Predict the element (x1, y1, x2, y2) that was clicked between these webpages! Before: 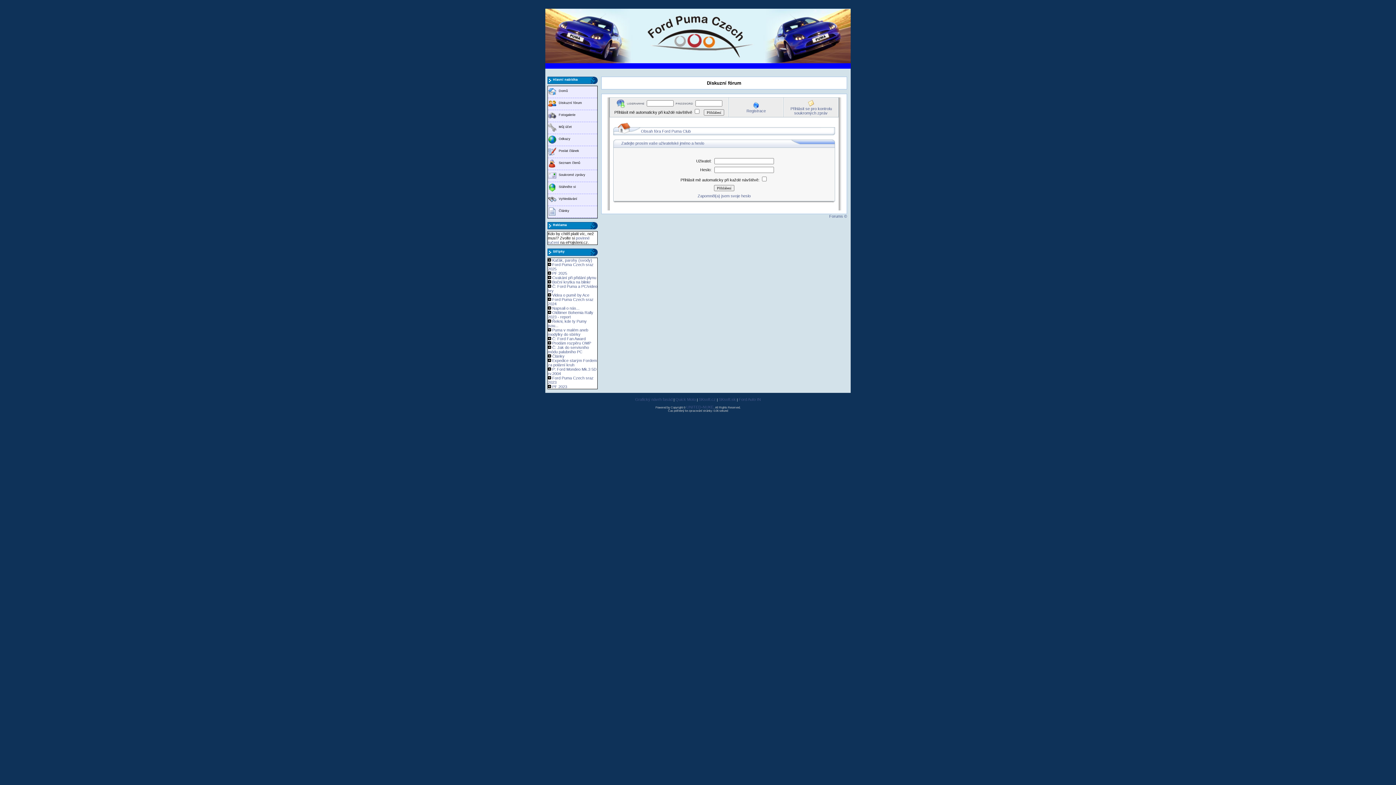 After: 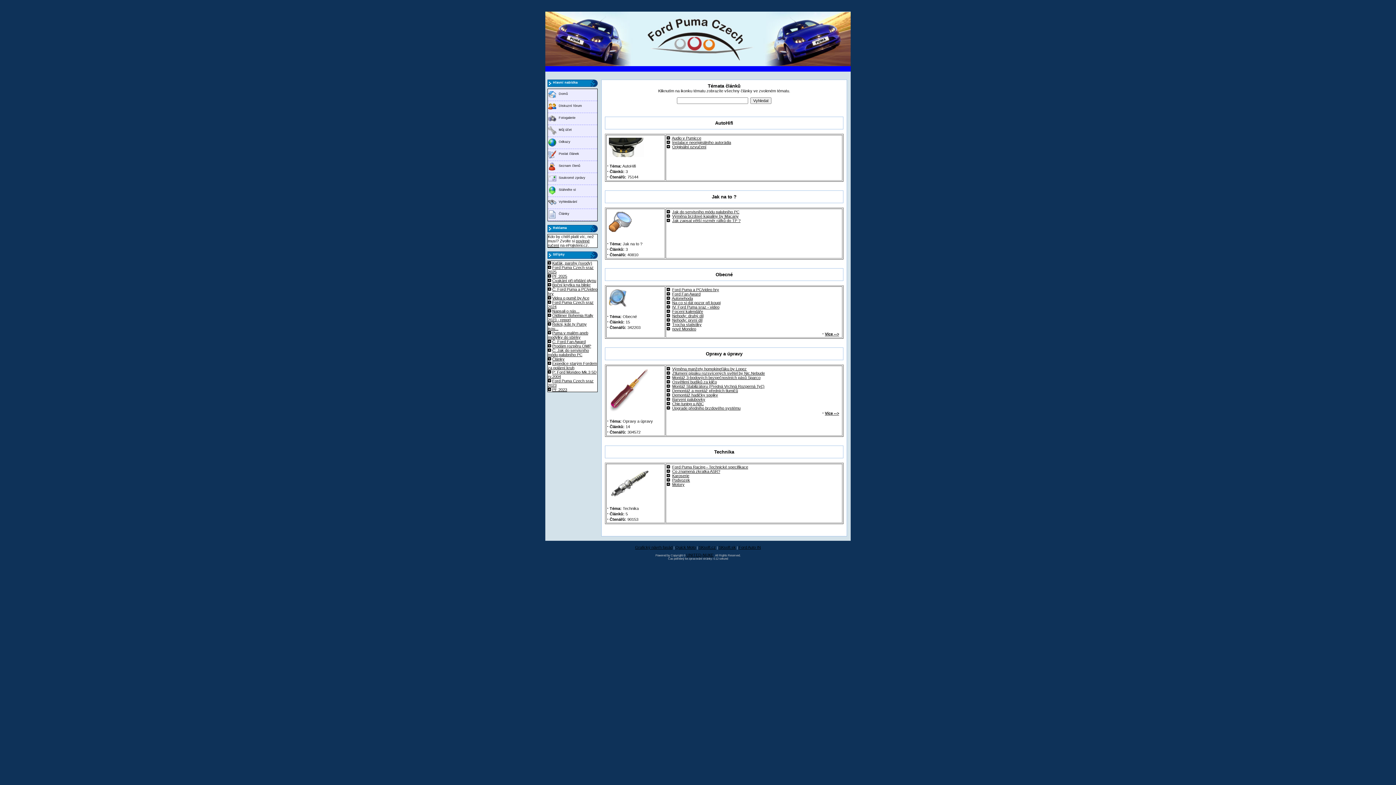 Action: label: Články bbox: (558, 208, 569, 212)